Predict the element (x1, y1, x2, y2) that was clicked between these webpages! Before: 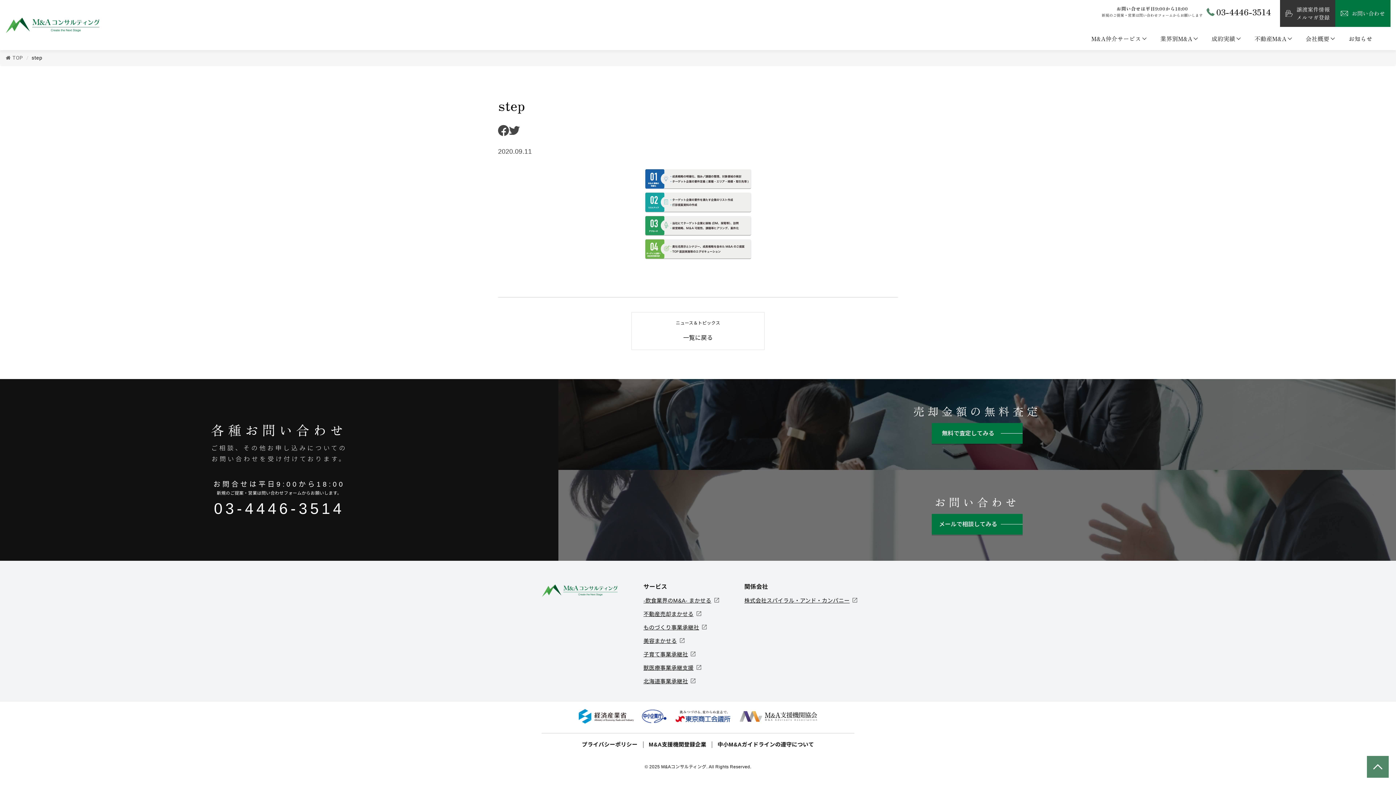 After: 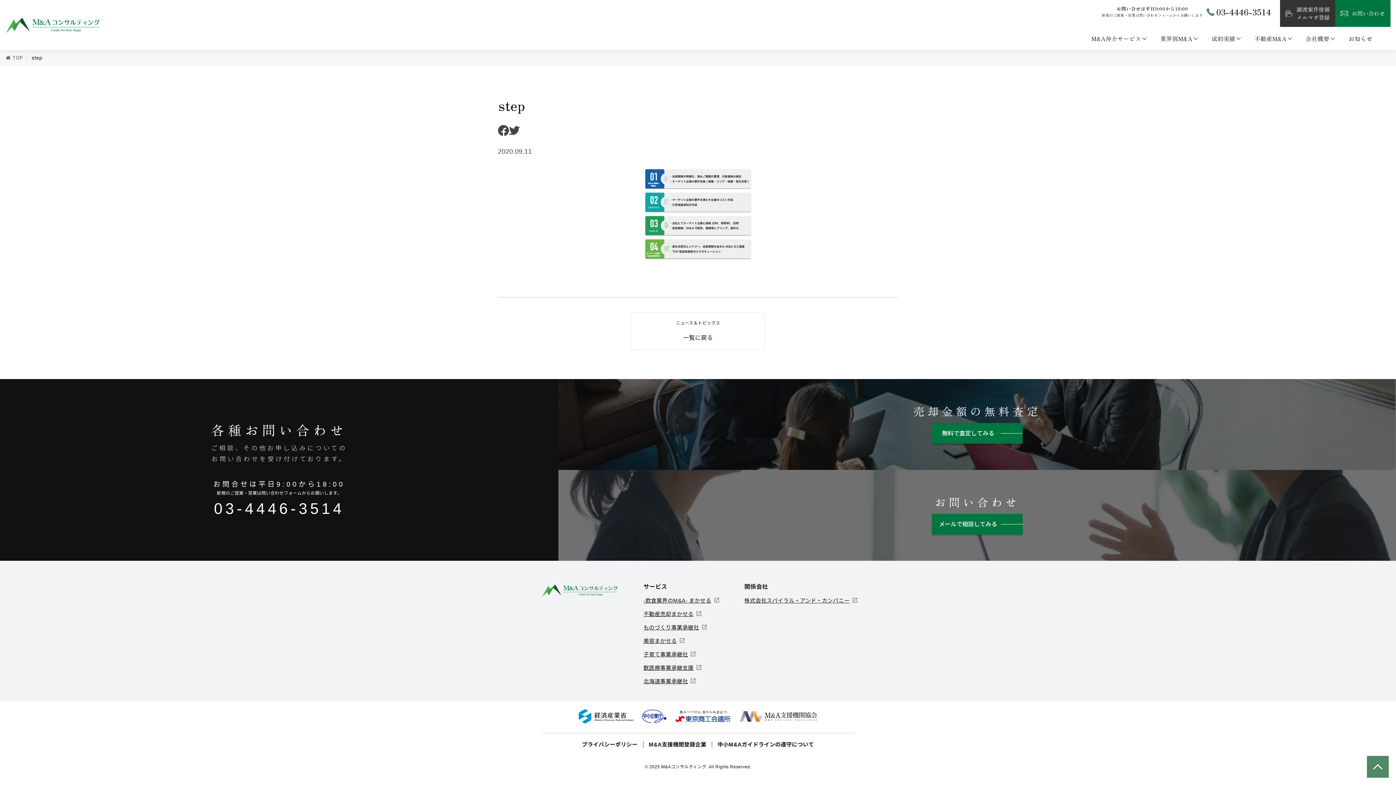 Action: bbox: (211, 497, 347, 520) label: 03-4446-3514